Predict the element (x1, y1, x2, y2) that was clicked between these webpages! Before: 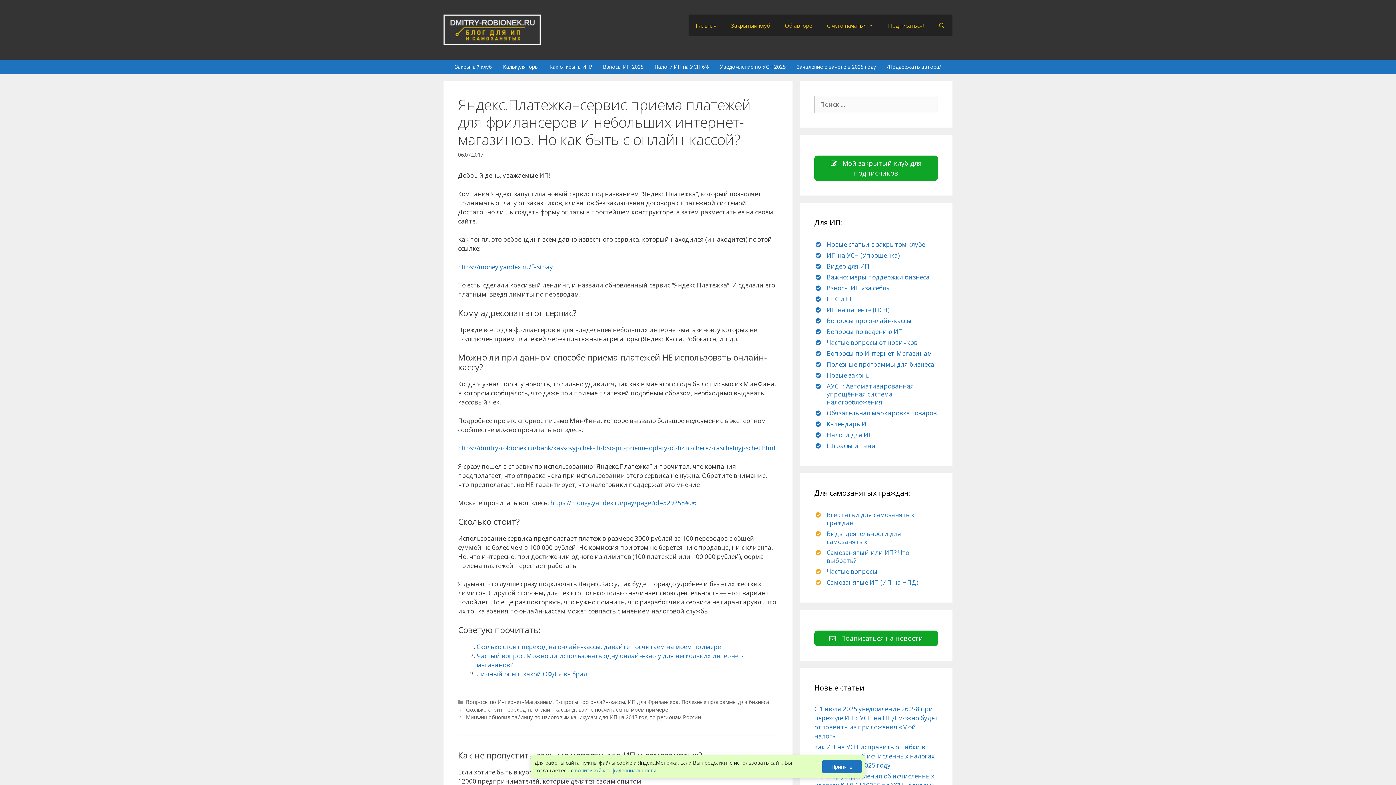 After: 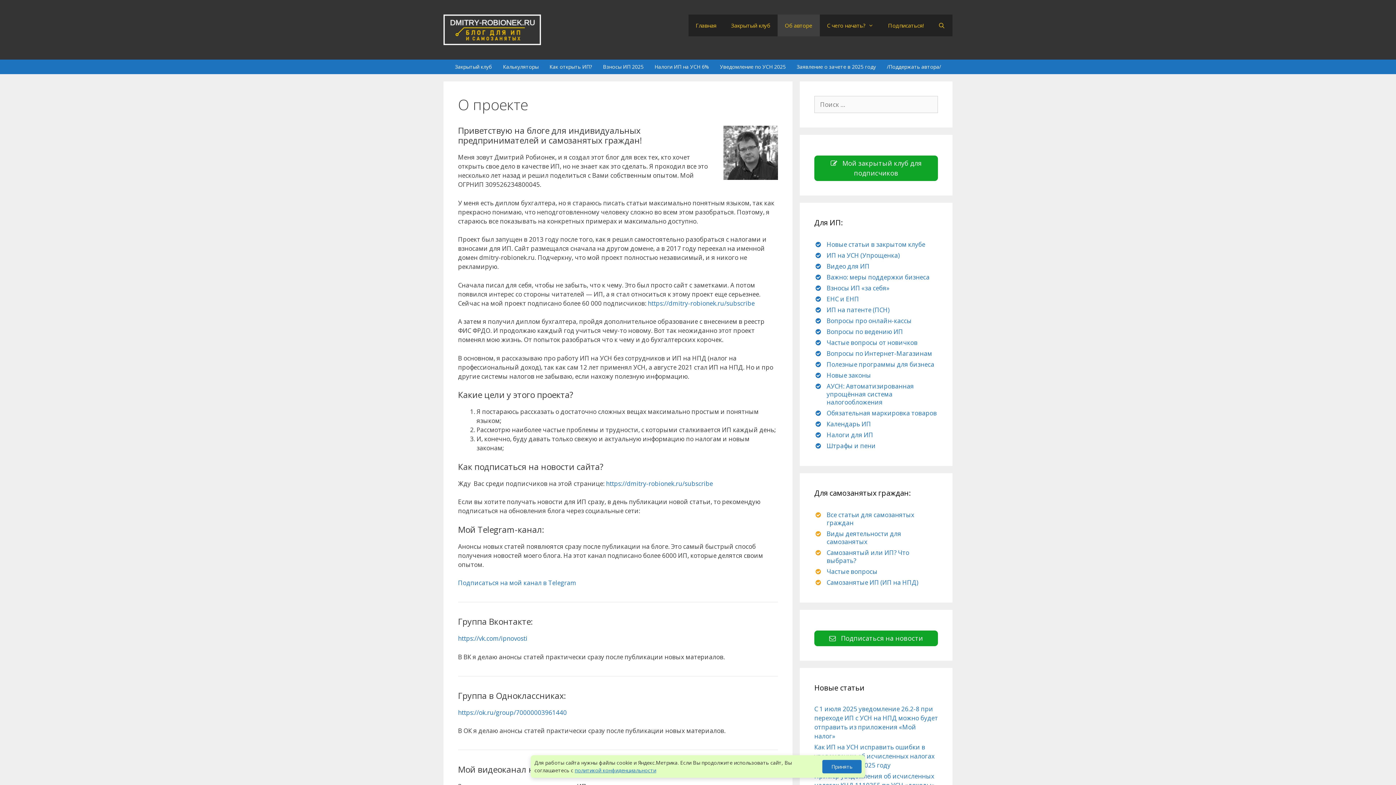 Action: label: Об авторе bbox: (777, 14, 819, 36)